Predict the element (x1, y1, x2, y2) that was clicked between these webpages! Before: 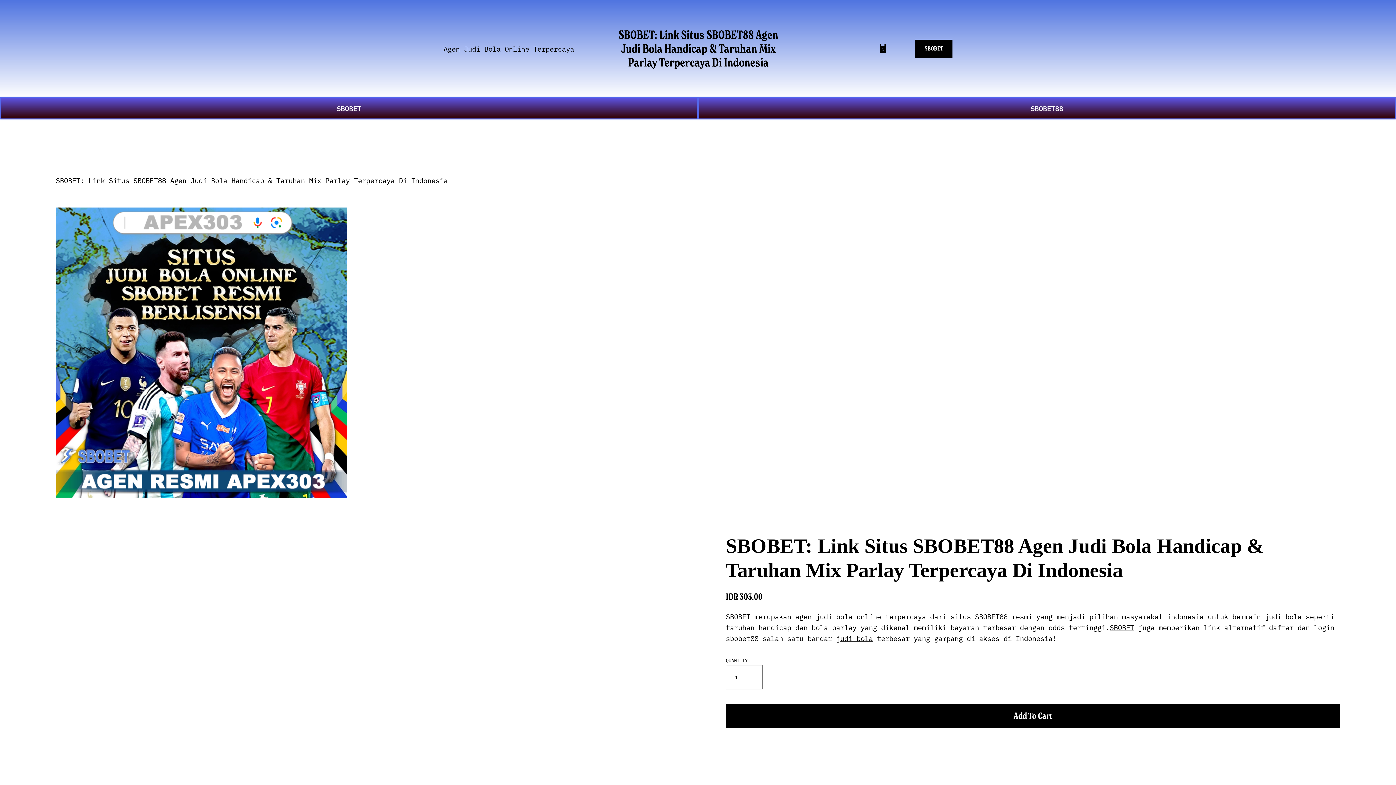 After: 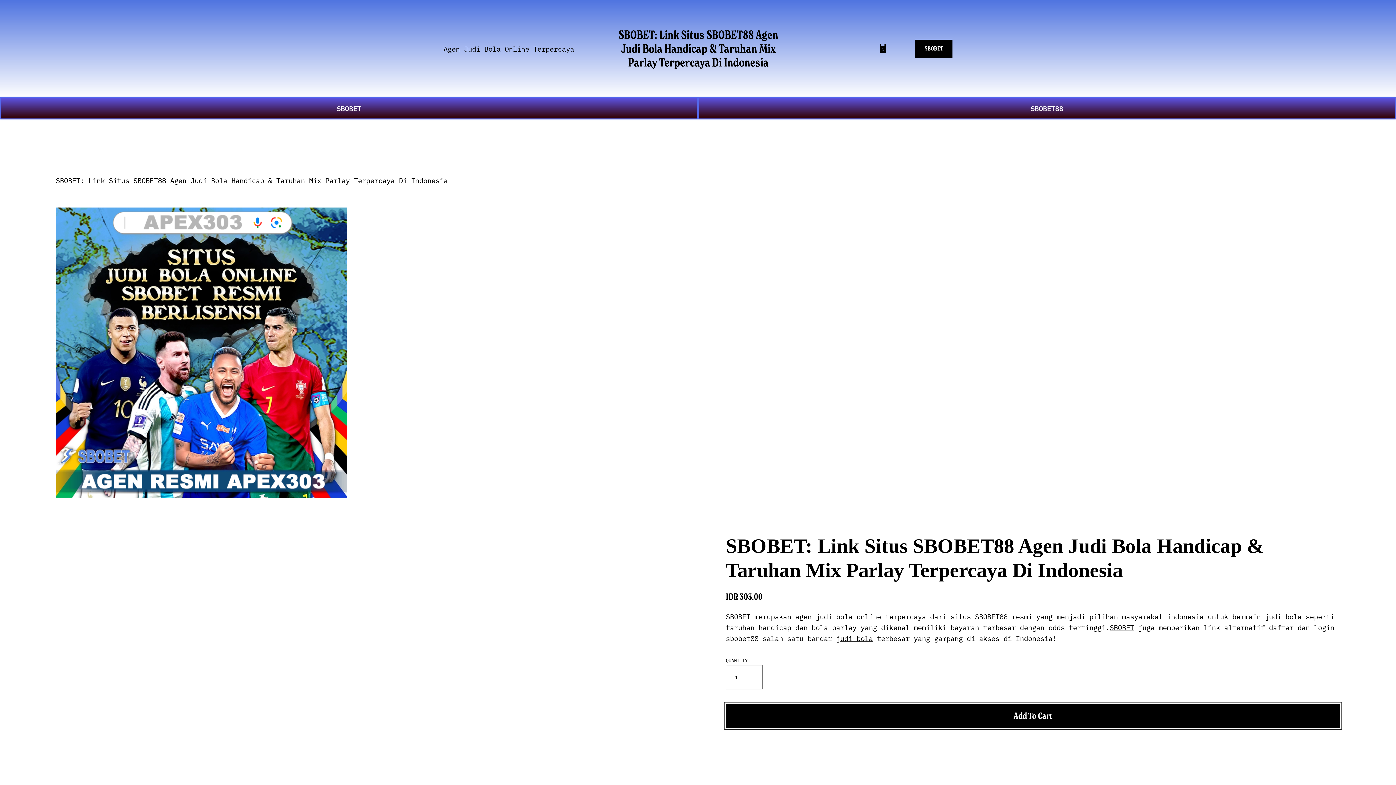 Action: label: Add To Cart bbox: (726, 704, 1340, 728)